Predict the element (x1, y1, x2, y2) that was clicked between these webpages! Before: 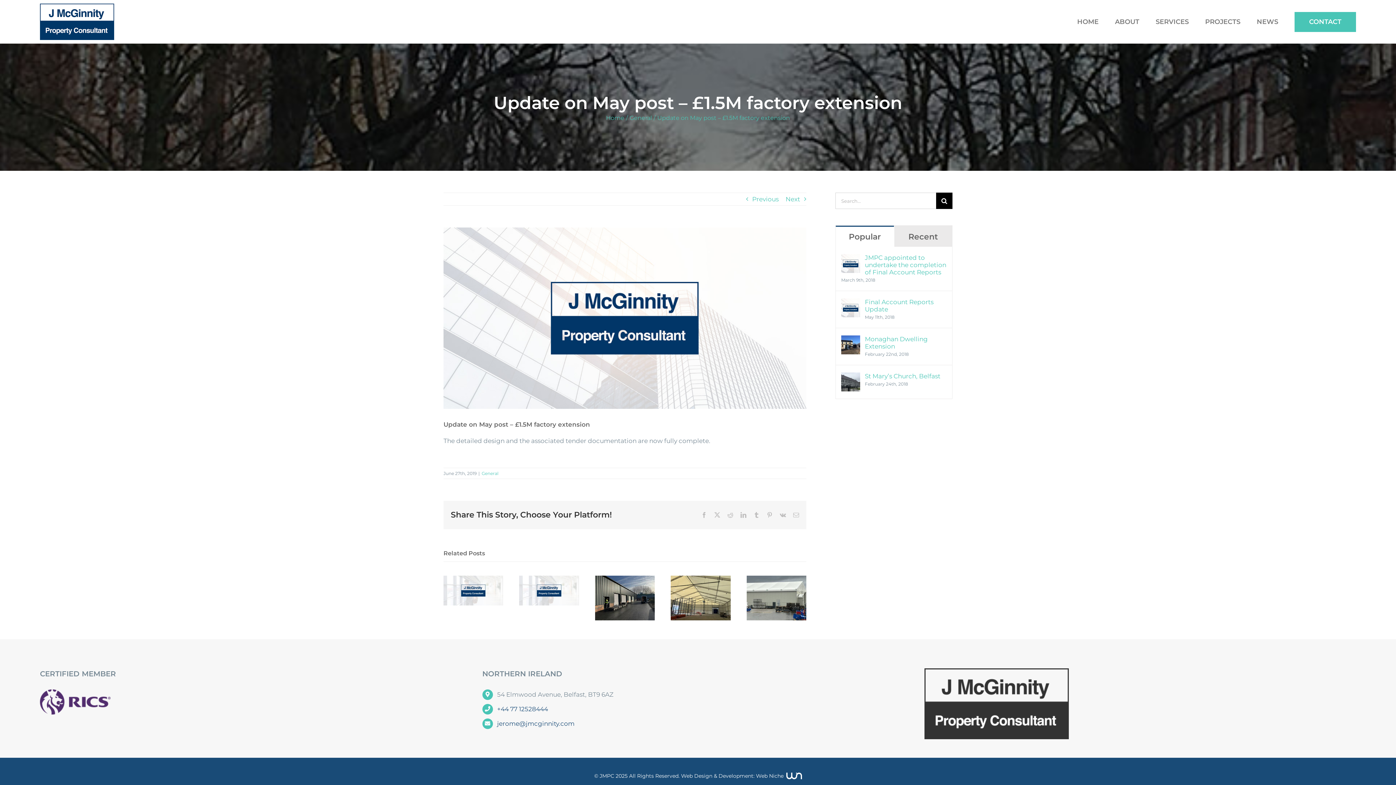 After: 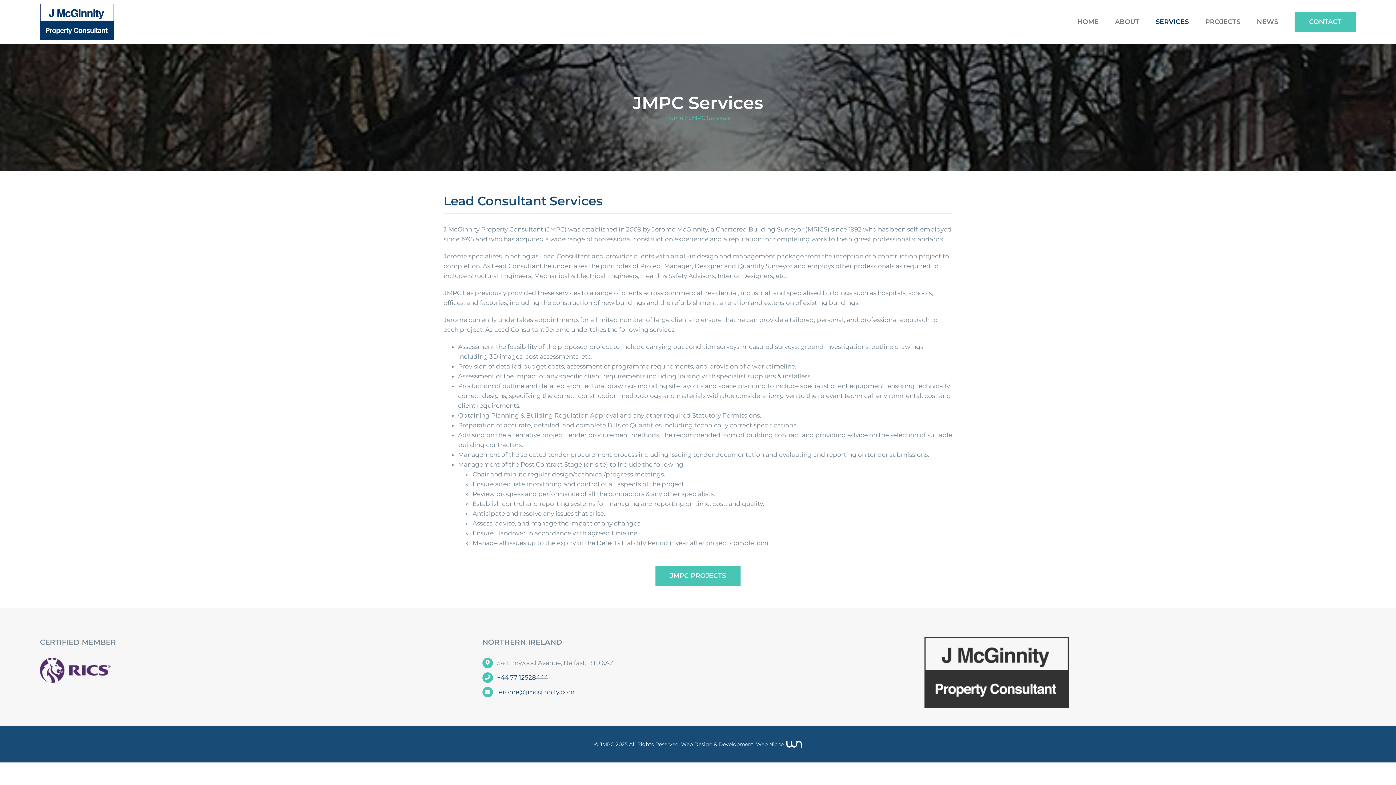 Action: bbox: (1156, 0, 1189, 43) label: SERVICES